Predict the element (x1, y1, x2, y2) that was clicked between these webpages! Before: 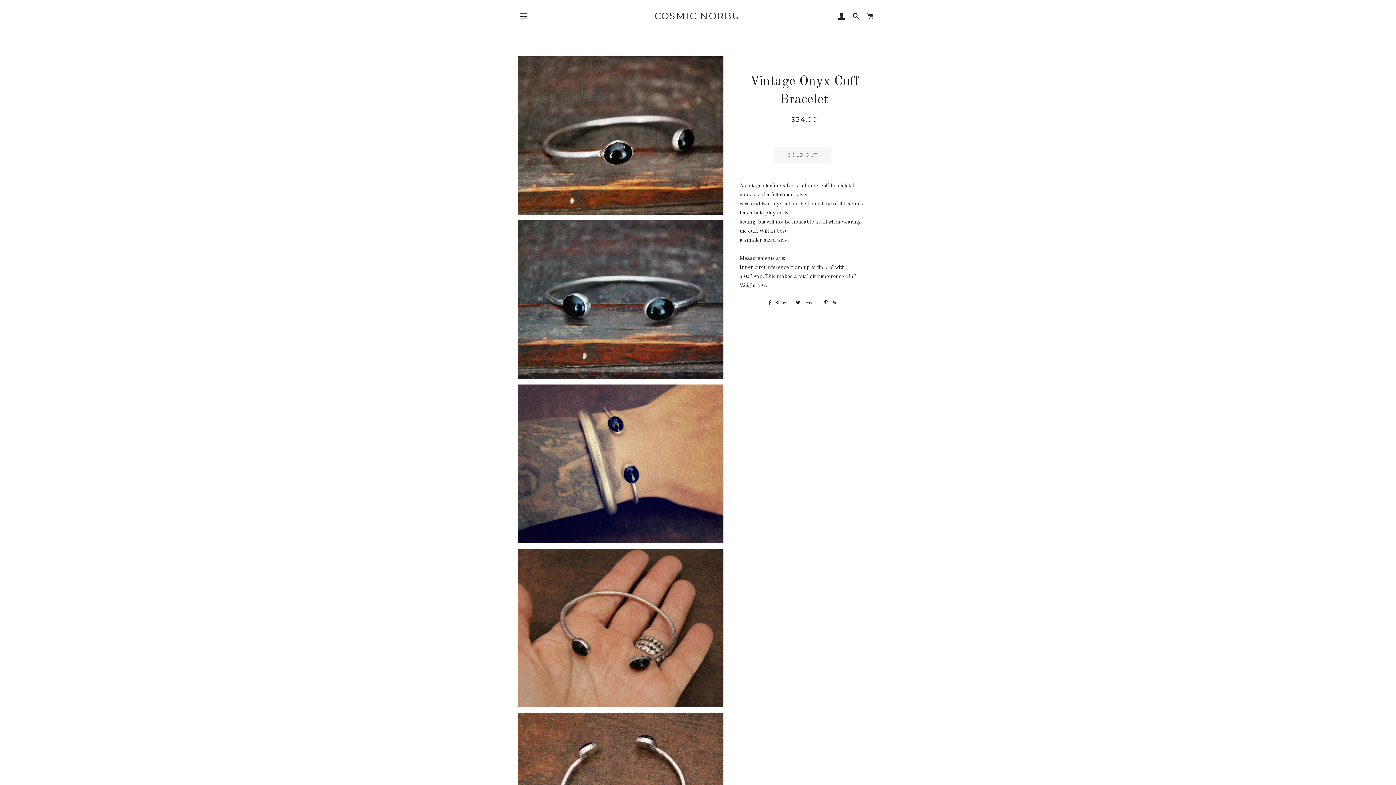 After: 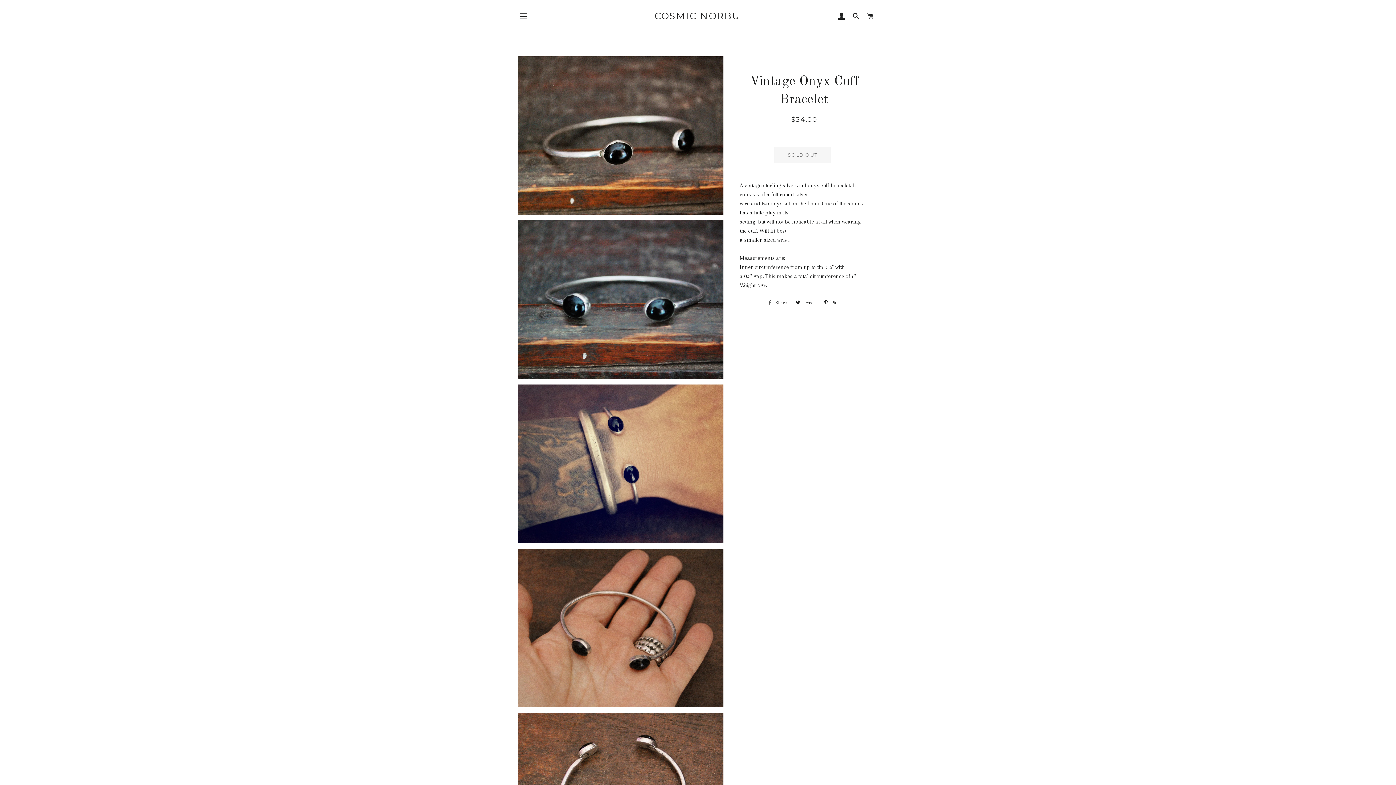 Action: bbox: (764, 297, 790, 308) label:  Share
Share on Facebook